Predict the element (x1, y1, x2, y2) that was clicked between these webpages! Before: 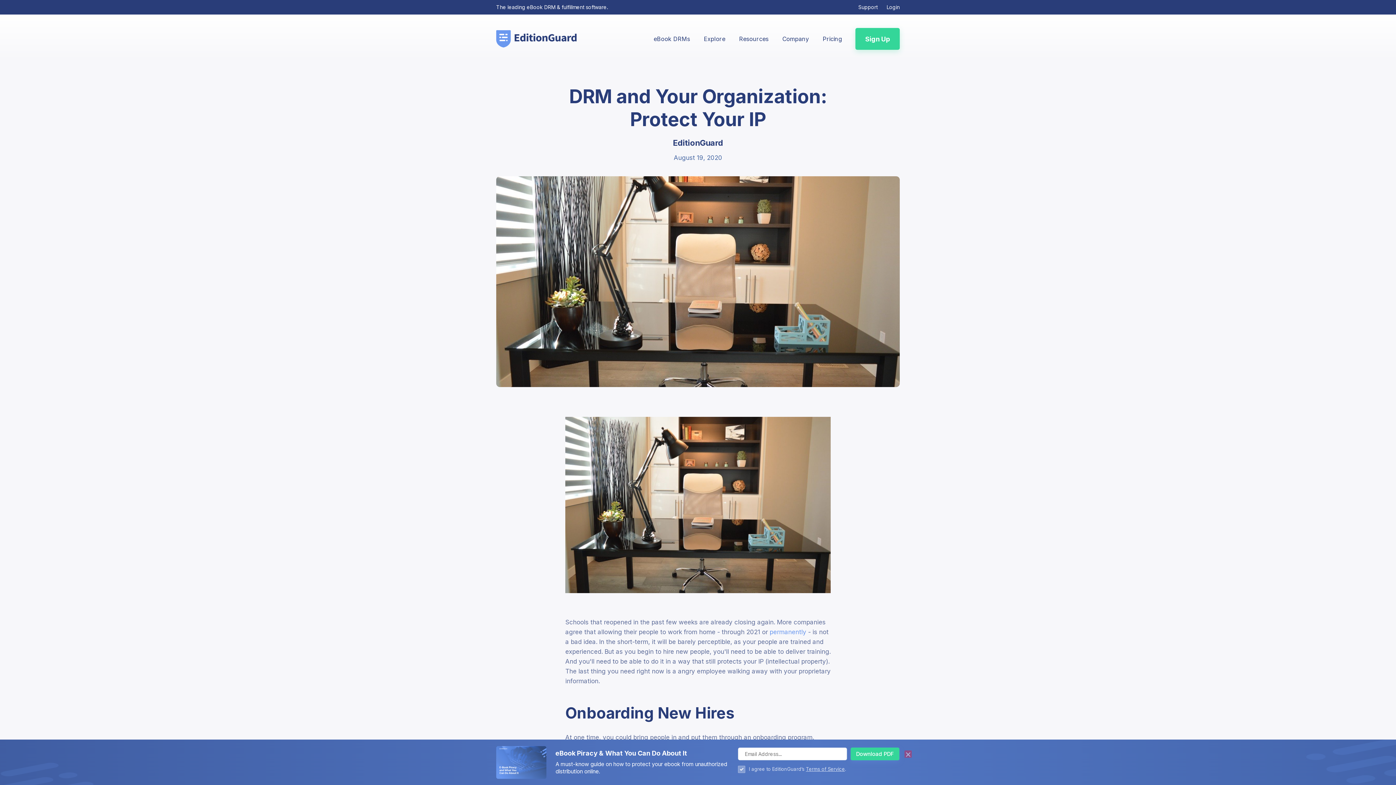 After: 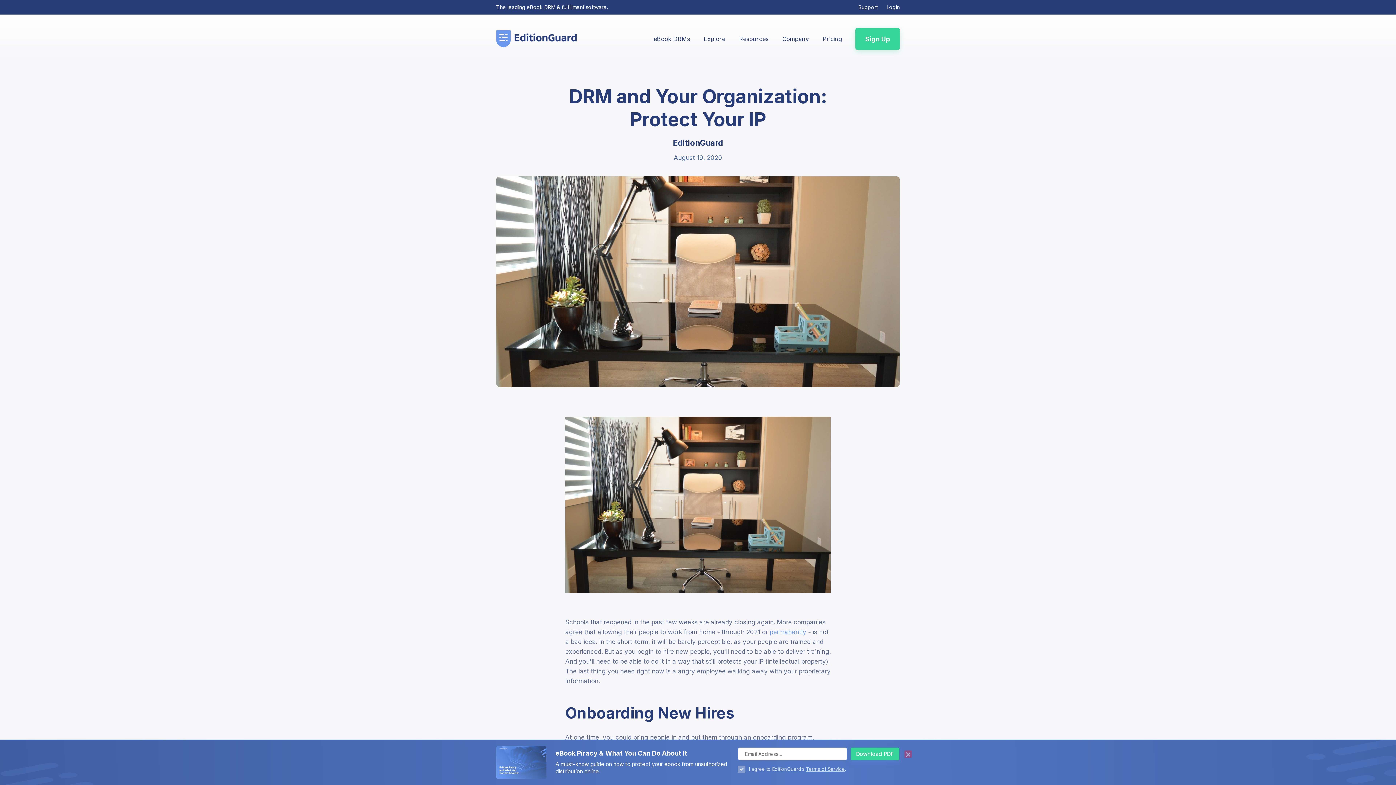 Action: label: Login bbox: (886, 4, 900, 9)